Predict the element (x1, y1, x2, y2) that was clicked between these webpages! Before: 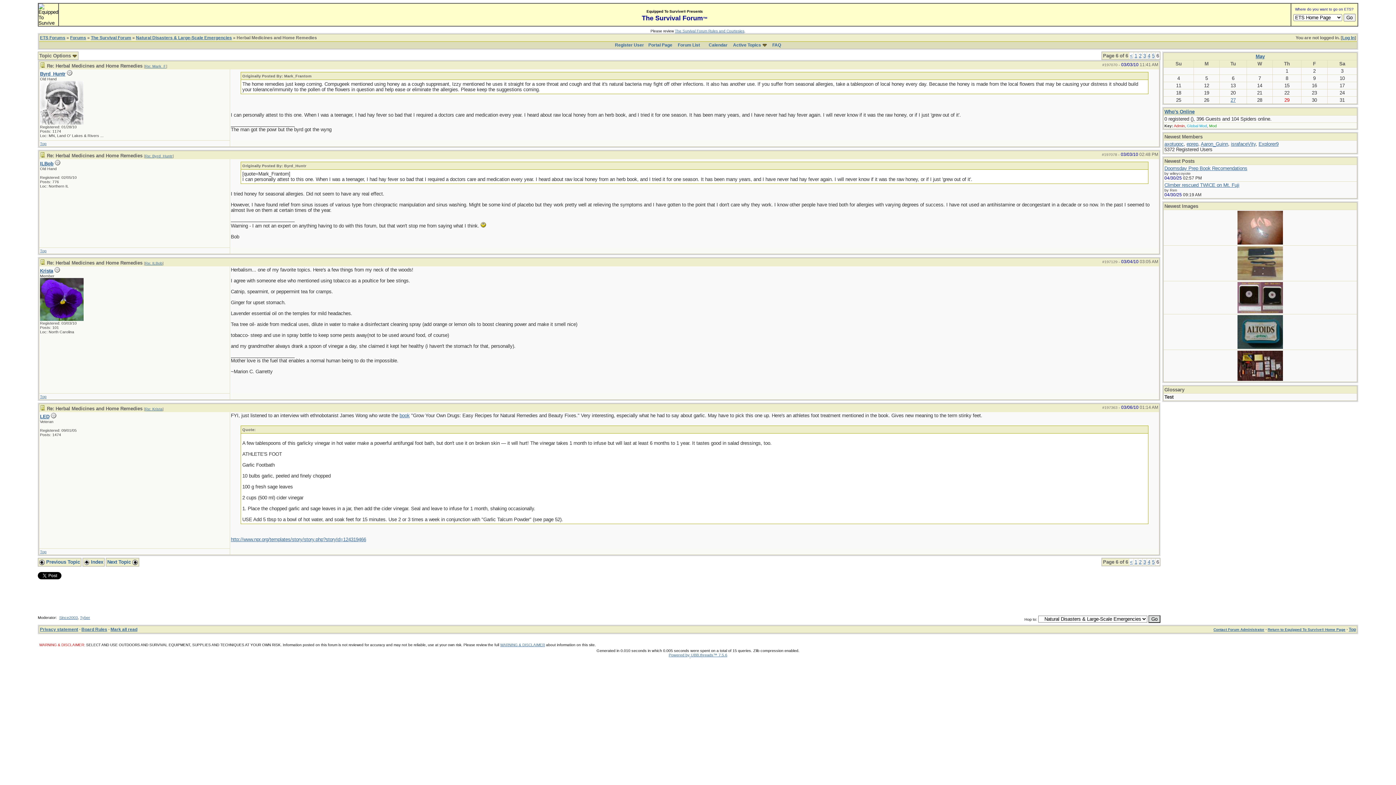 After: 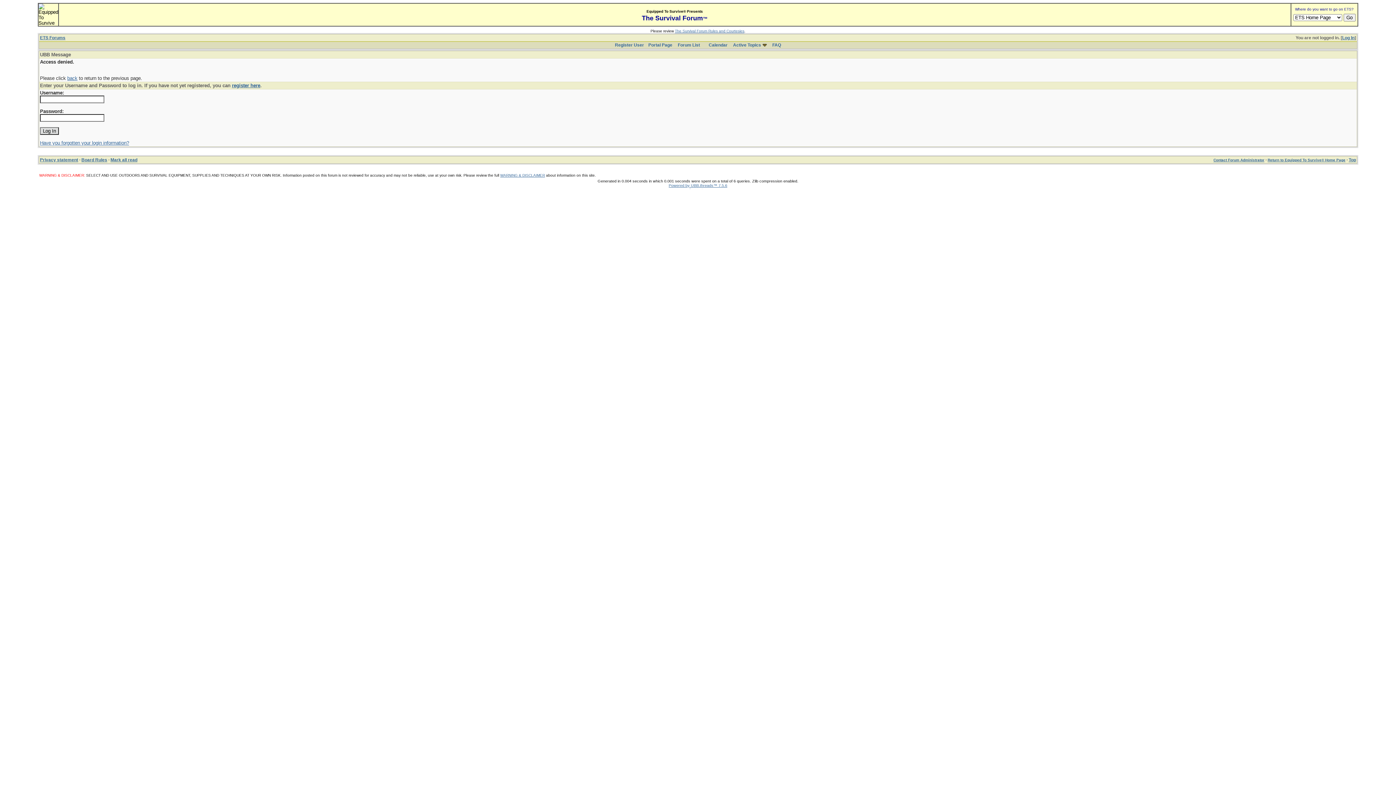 Action: bbox: (1237, 309, 1283, 314)